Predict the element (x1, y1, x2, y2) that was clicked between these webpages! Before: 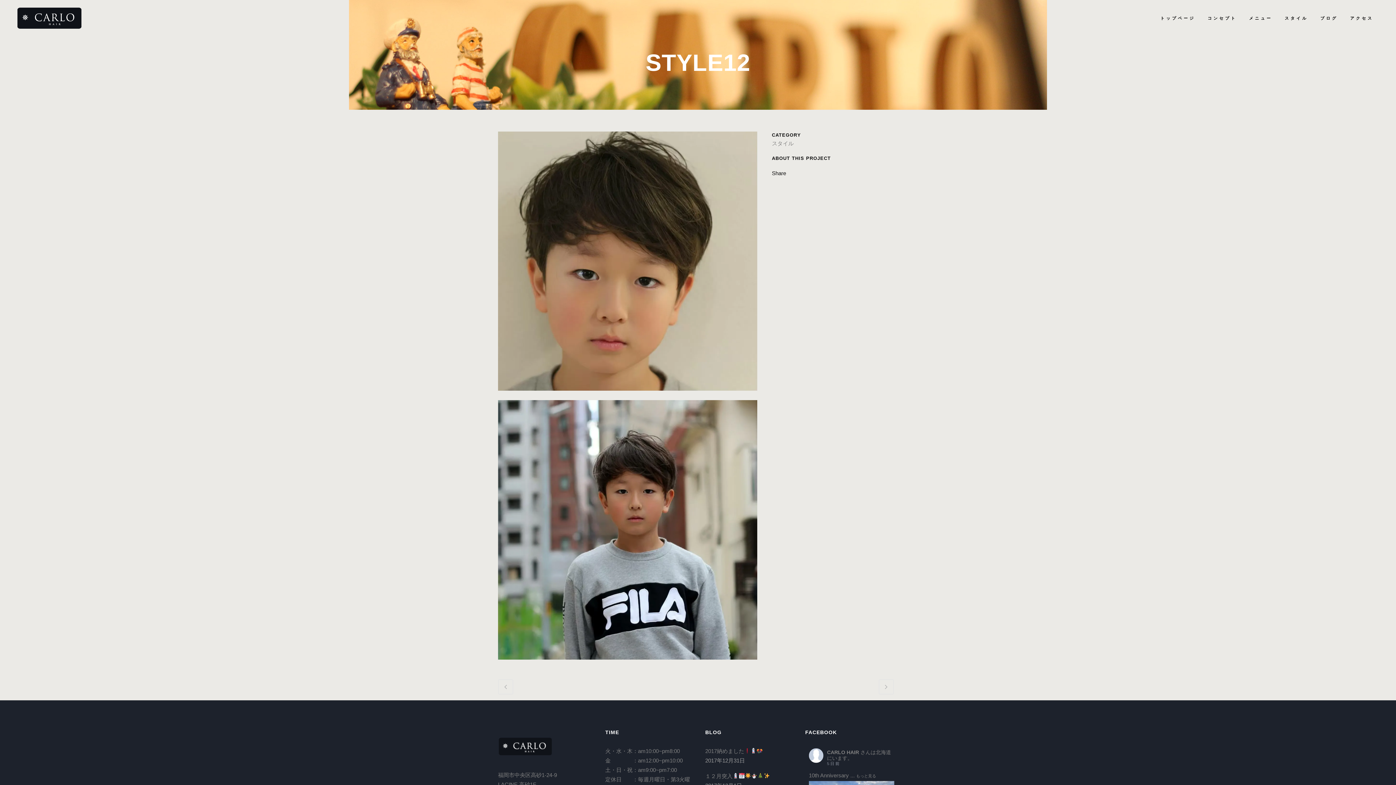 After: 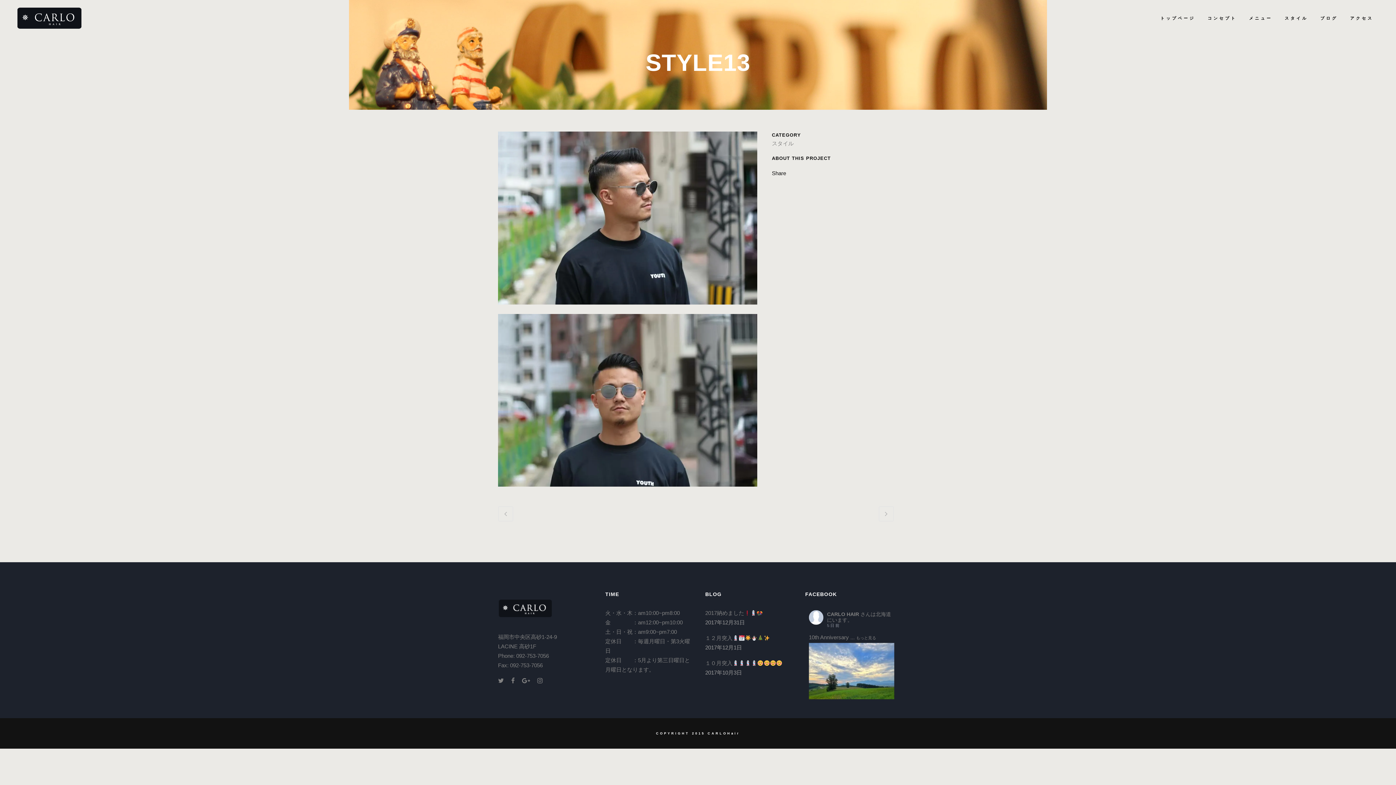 Action: bbox: (878, 679, 894, 694)